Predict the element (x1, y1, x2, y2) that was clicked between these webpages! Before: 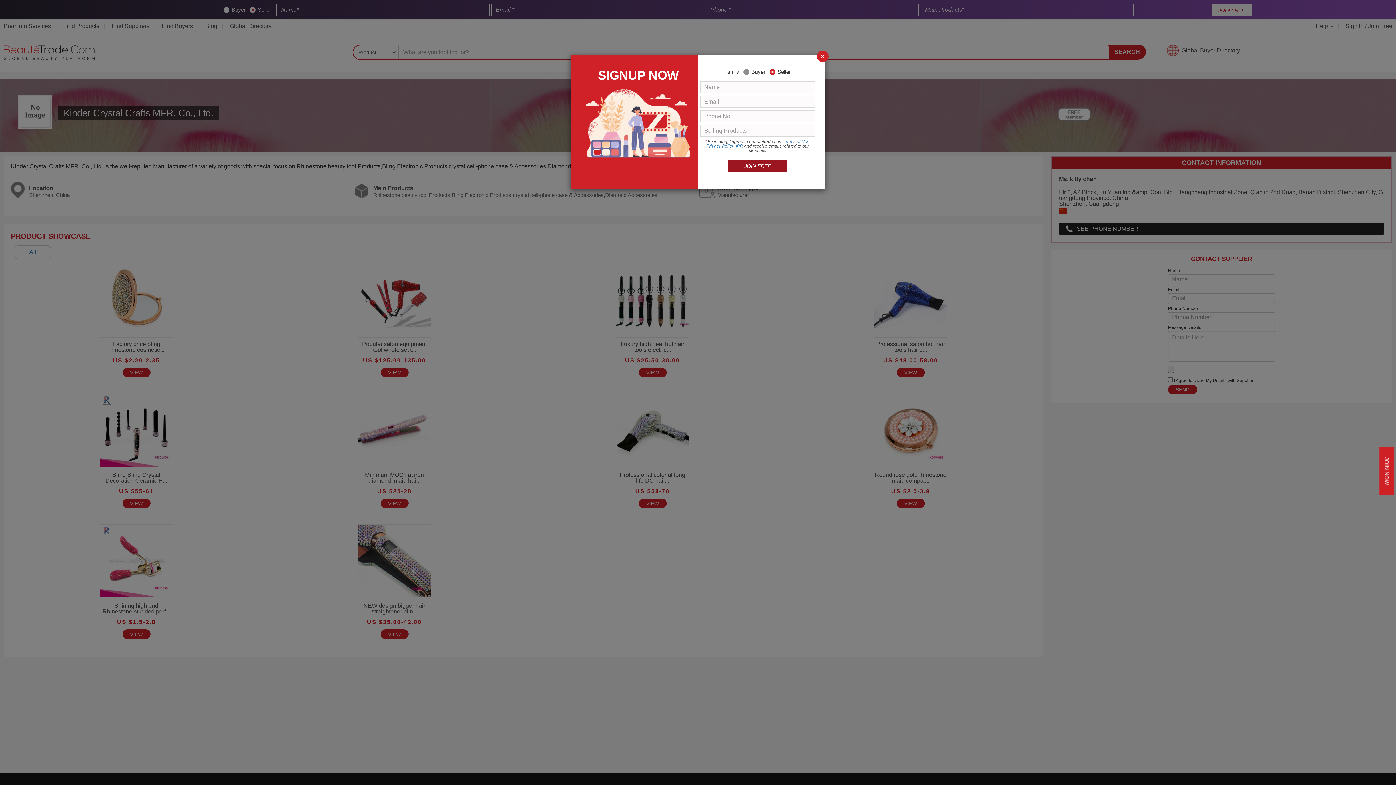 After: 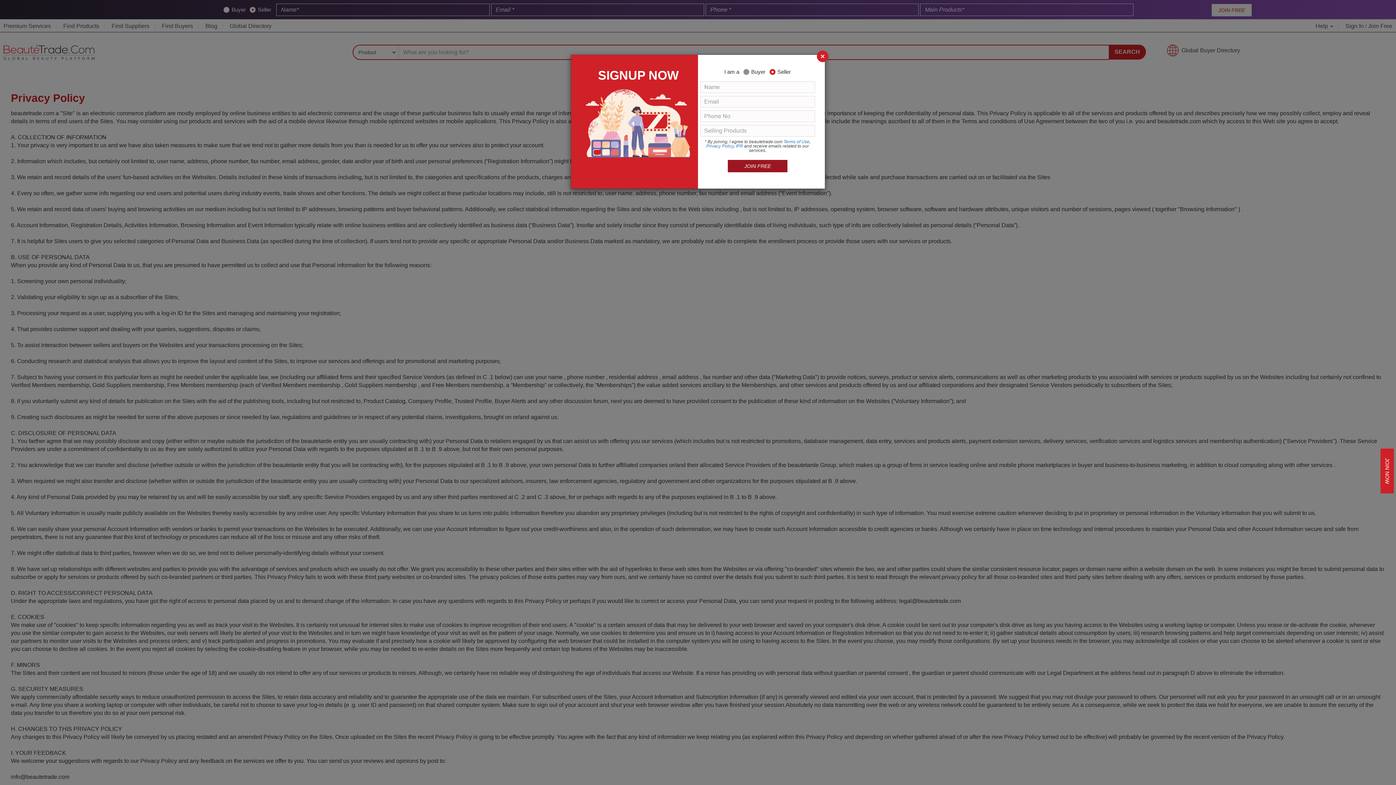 Action: bbox: (706, 143, 733, 148) label: Privacy Policy